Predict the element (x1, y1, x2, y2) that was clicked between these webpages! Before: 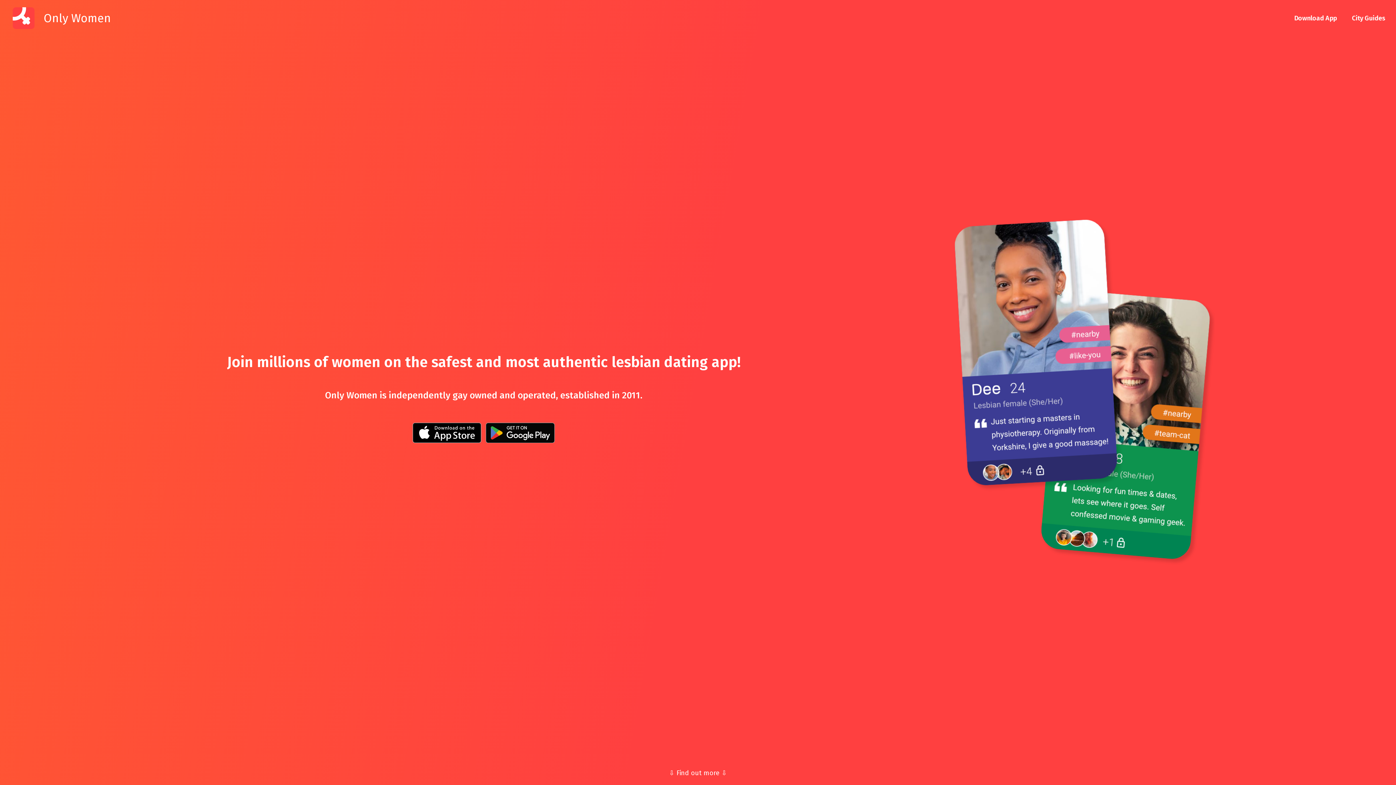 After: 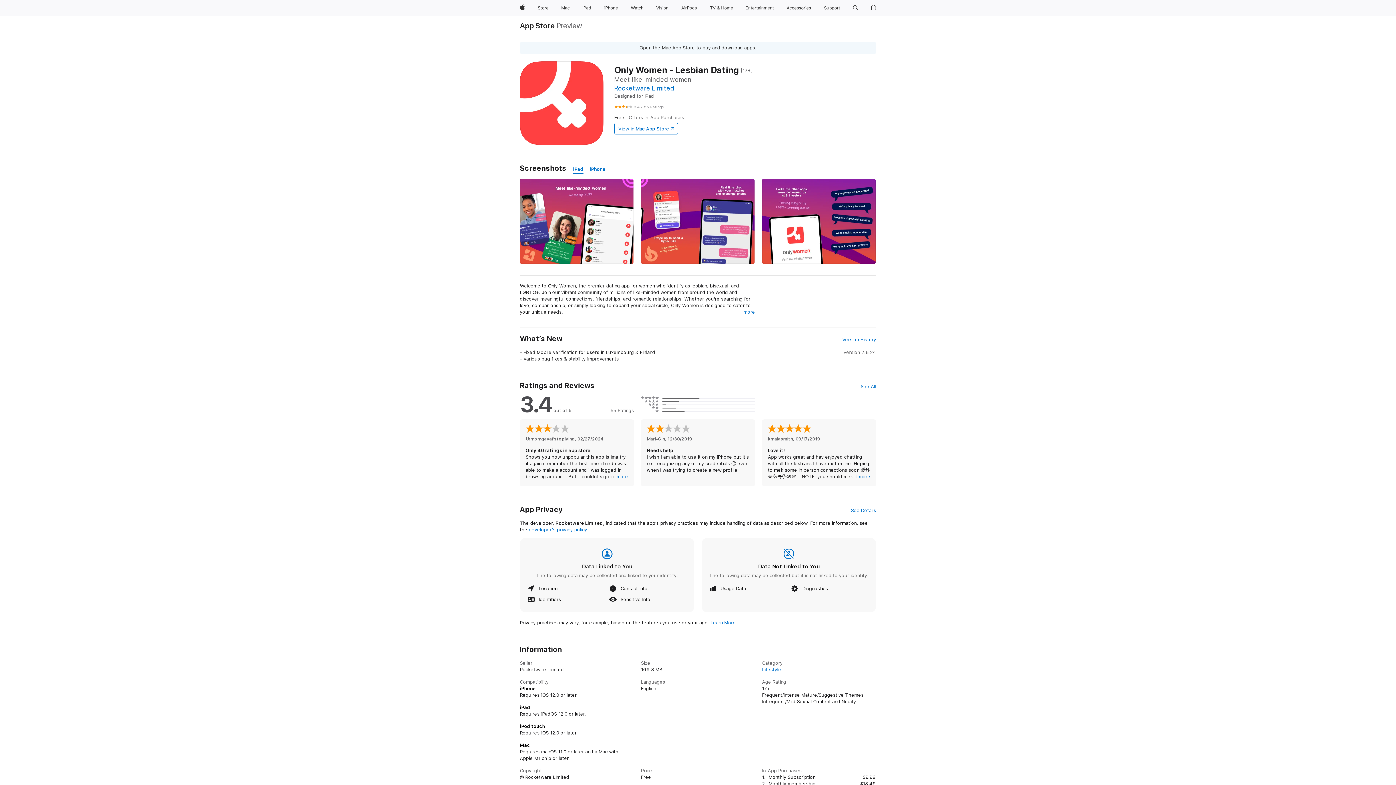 Action: bbox: (411, 436, 482, 445)